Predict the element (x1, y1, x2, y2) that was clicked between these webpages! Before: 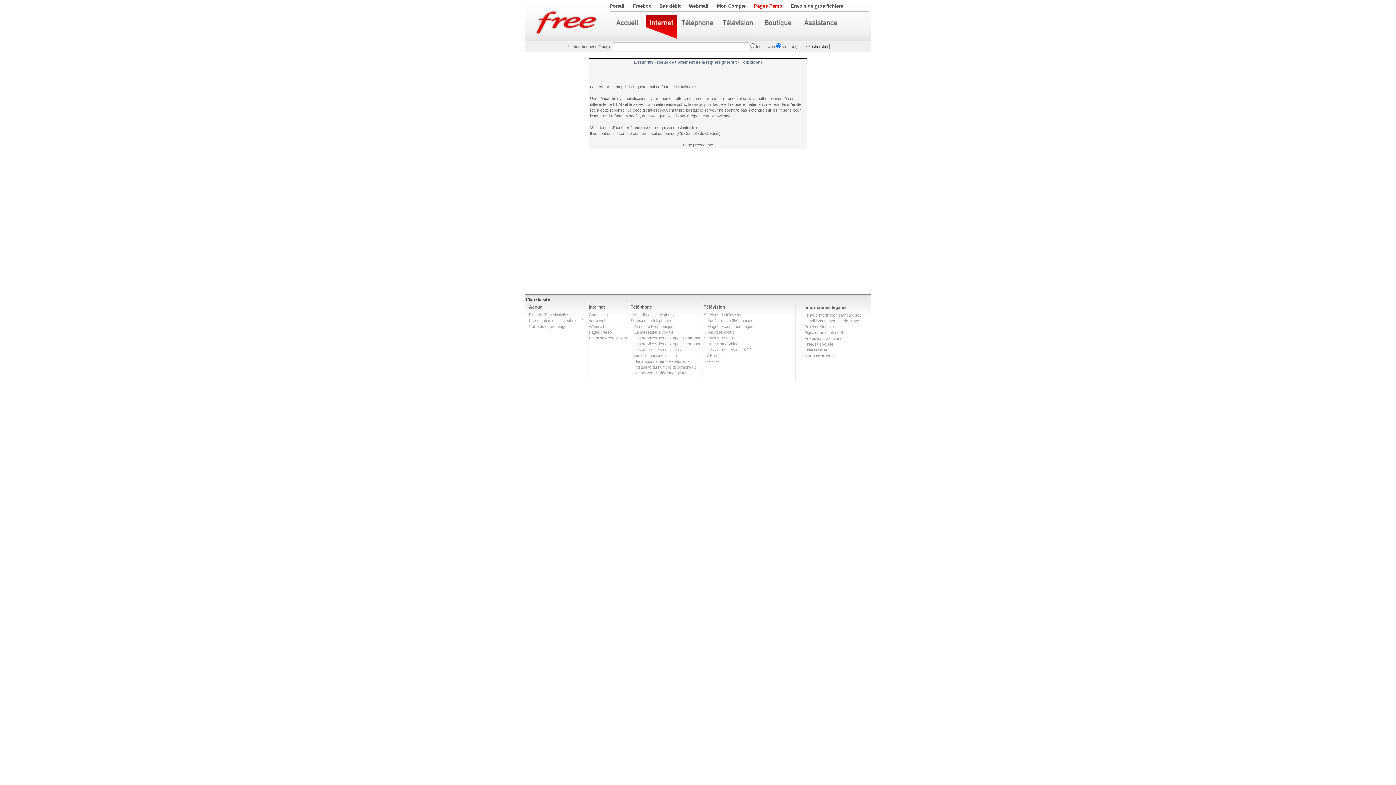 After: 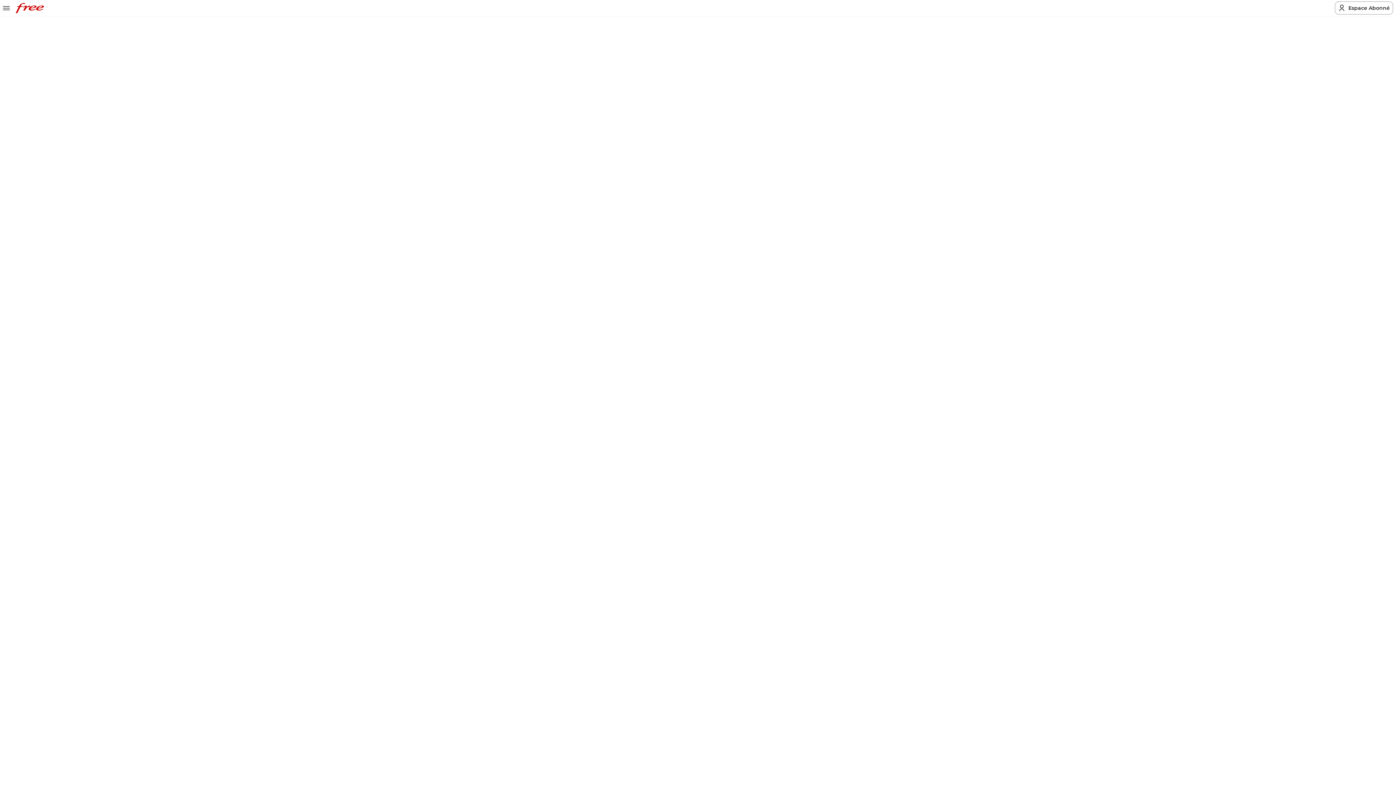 Action: bbox: (634, 359, 689, 363) label: Sans abonnement téléphonique